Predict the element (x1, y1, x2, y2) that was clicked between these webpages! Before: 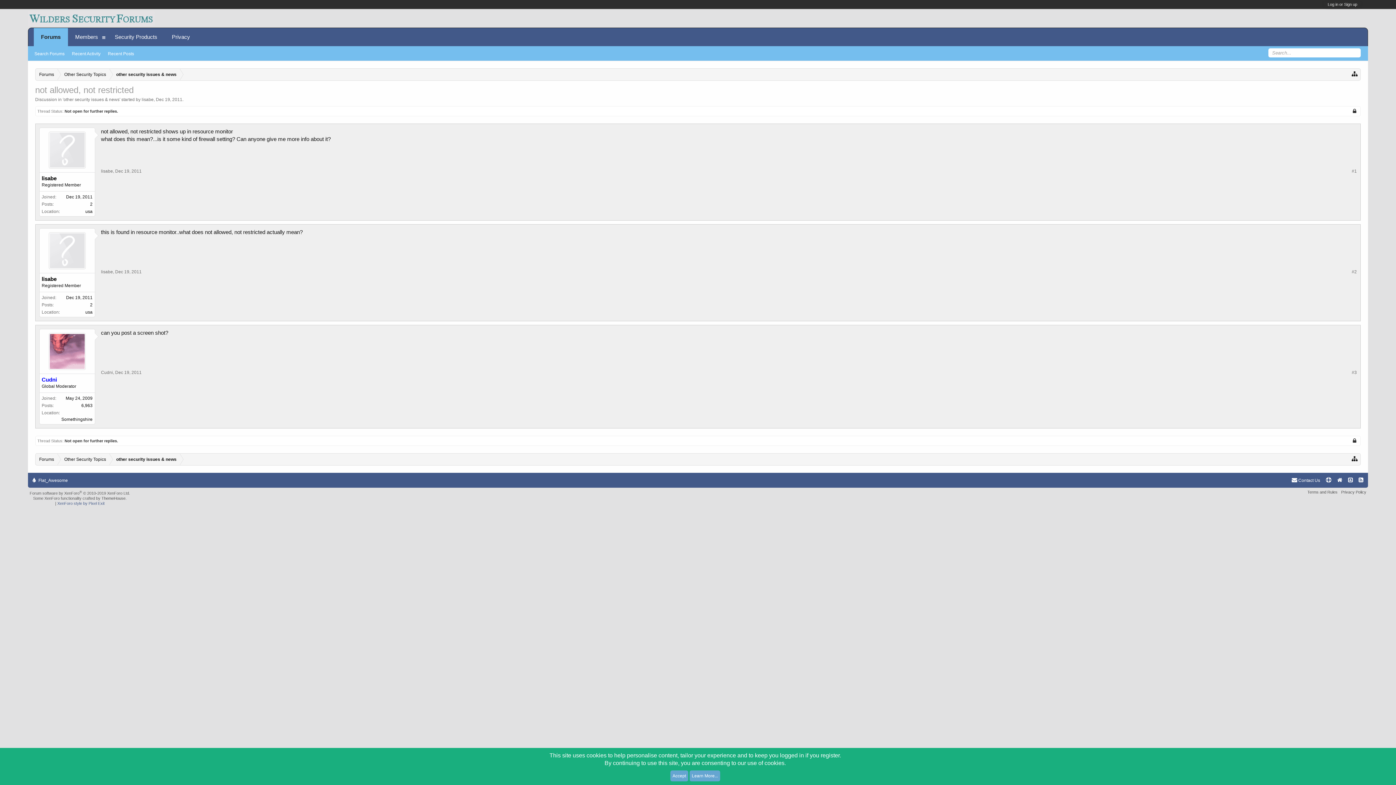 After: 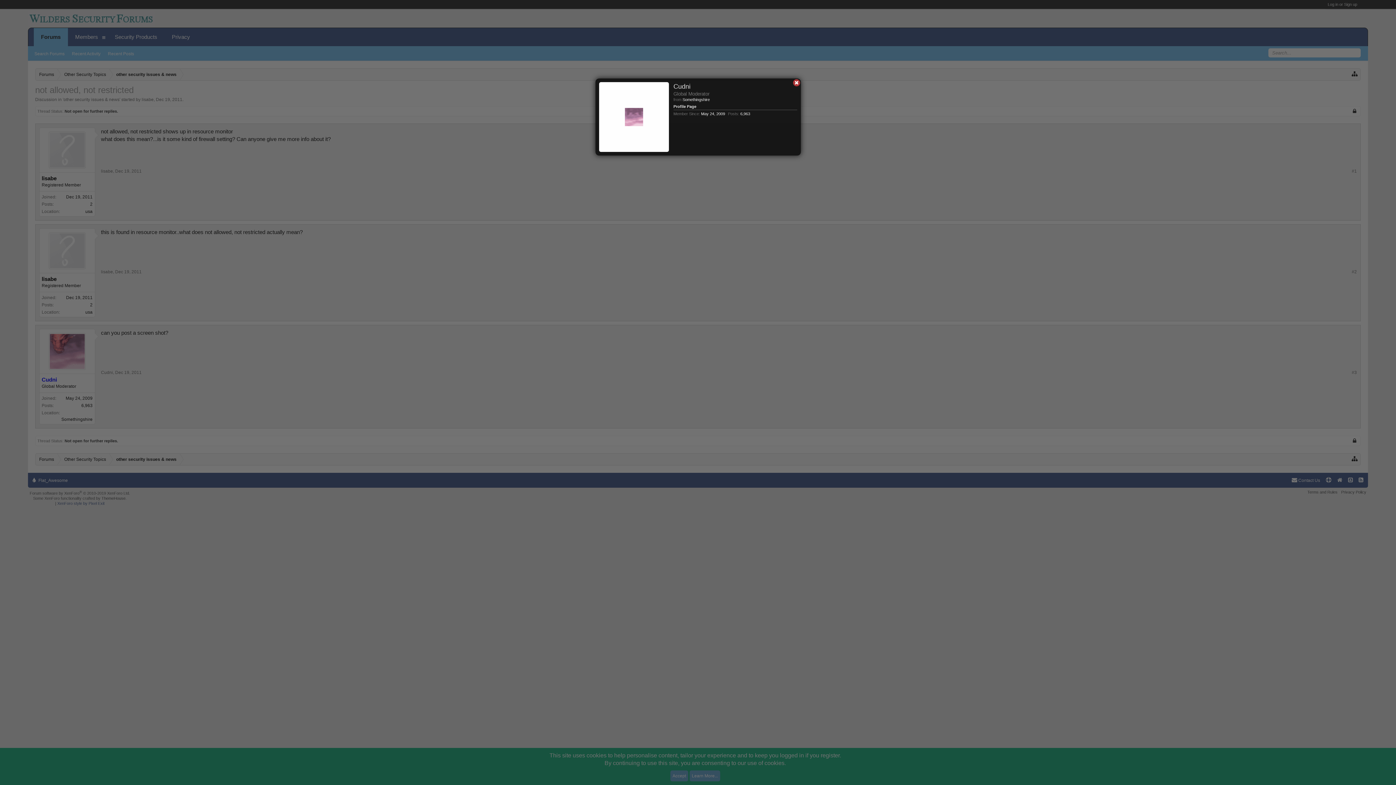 Action: bbox: (43, 333, 91, 370)